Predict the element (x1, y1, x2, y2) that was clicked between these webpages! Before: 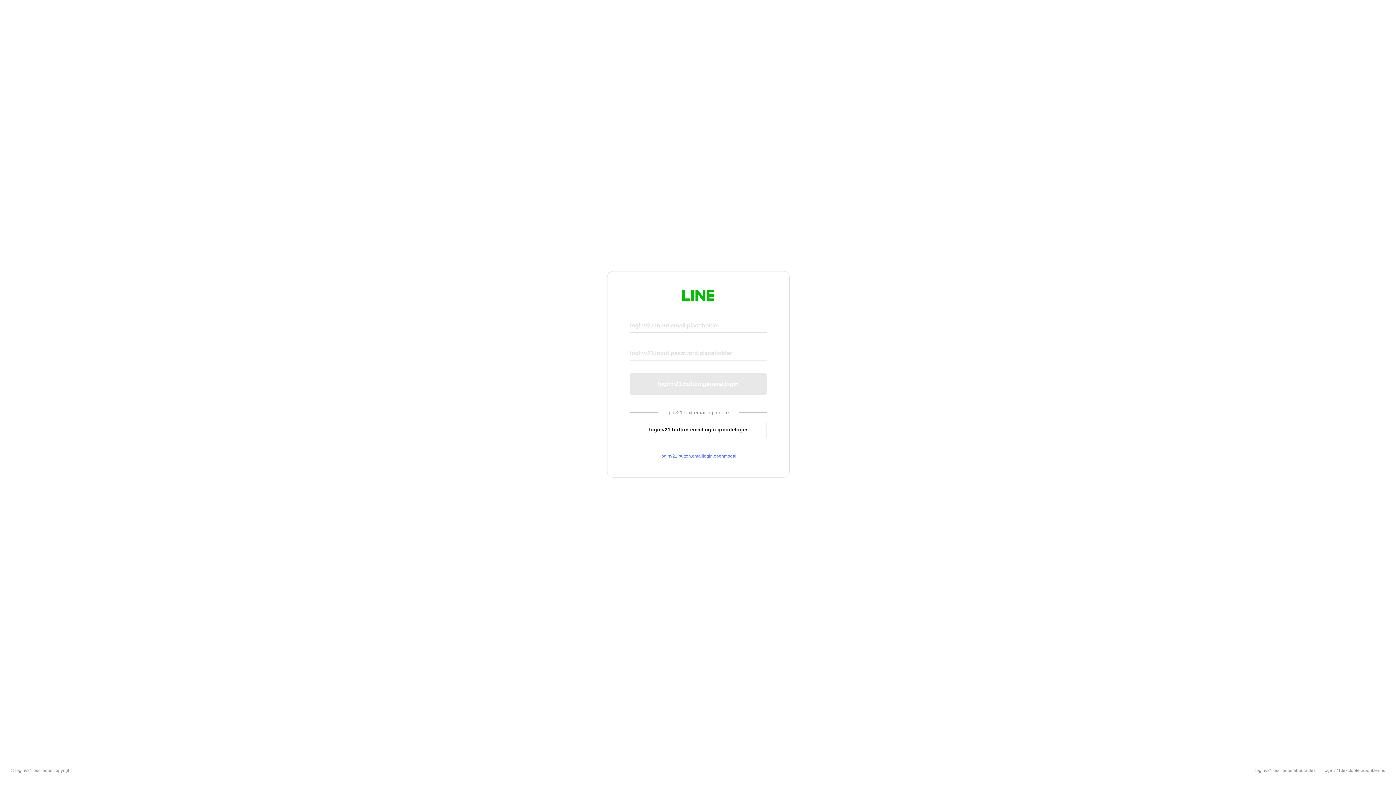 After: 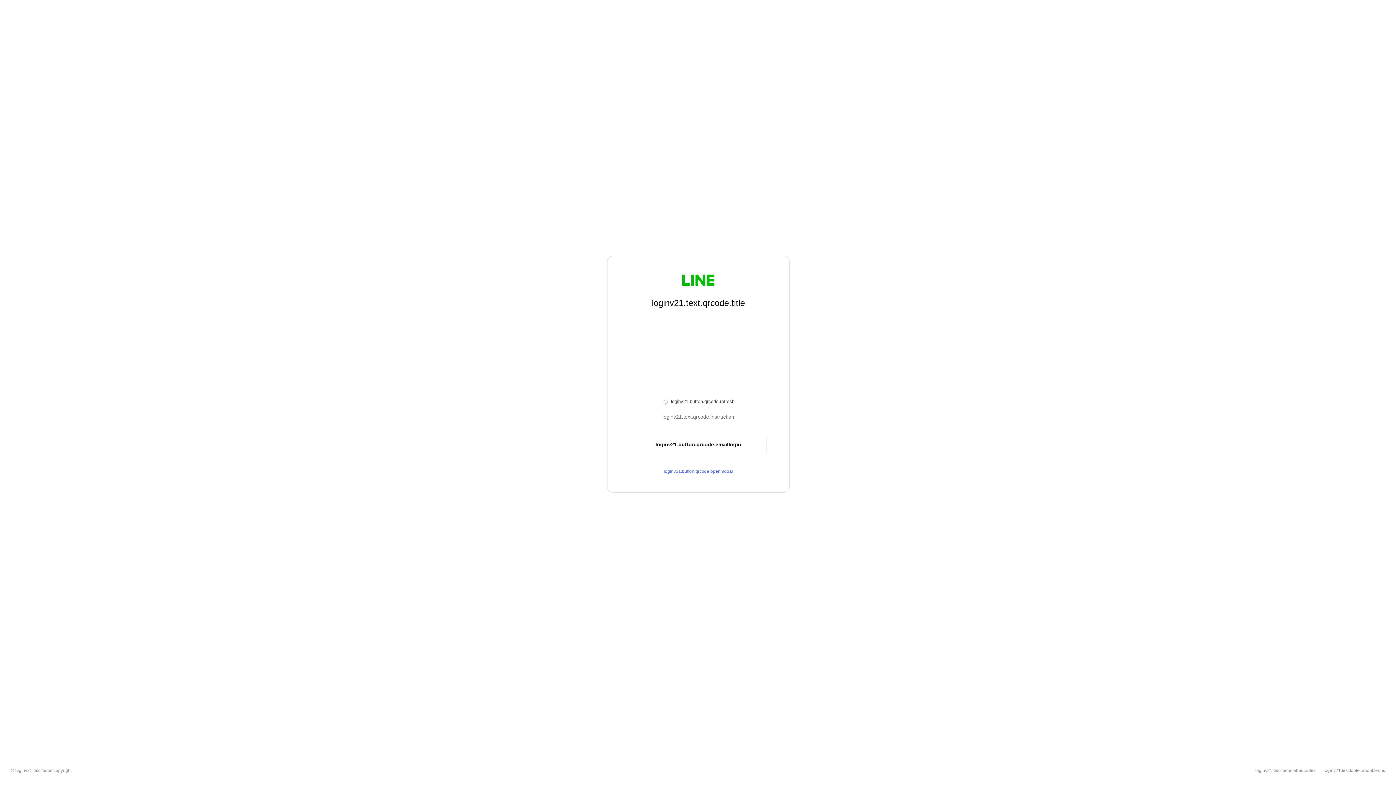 Action: label: loginv21.button.emaillogin.qrcodelogin bbox: (630, 420, 766, 439)